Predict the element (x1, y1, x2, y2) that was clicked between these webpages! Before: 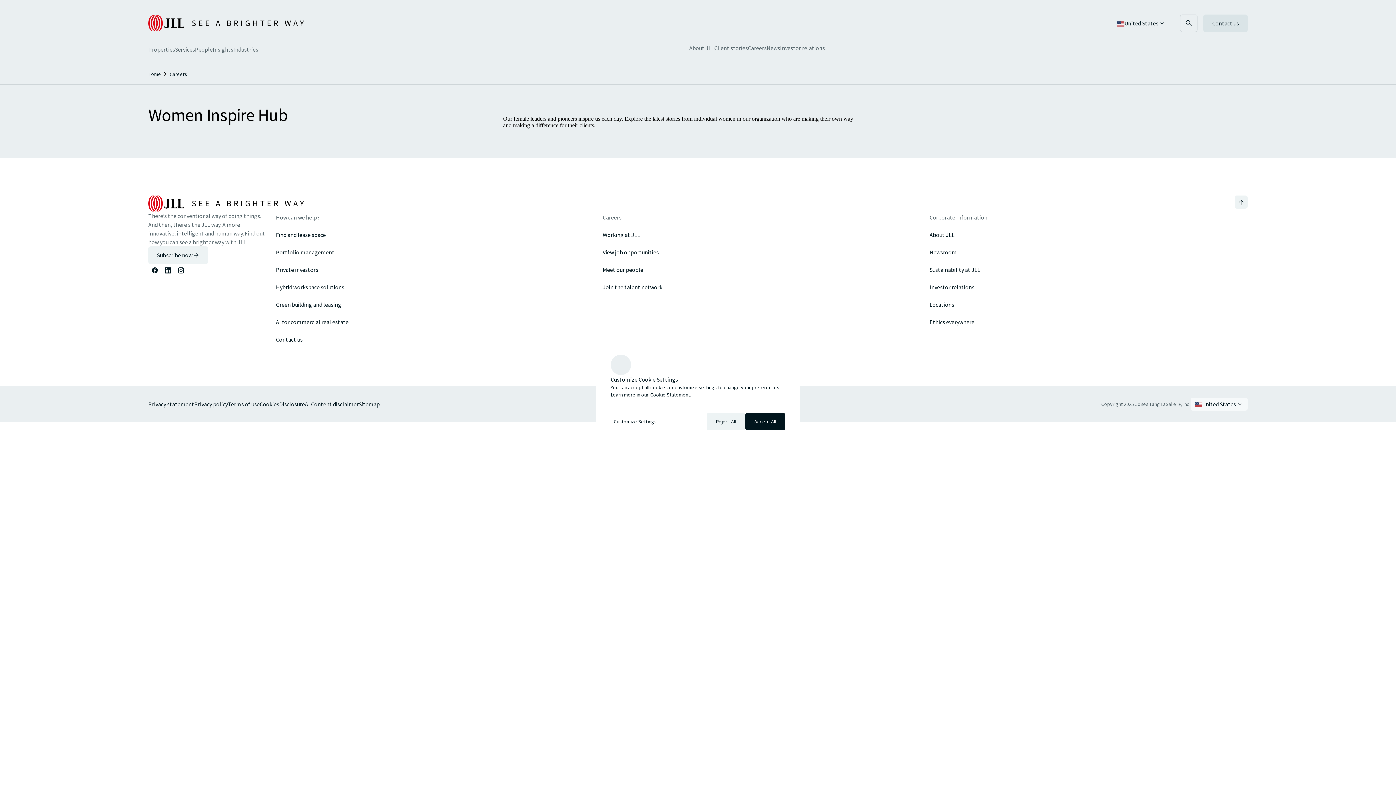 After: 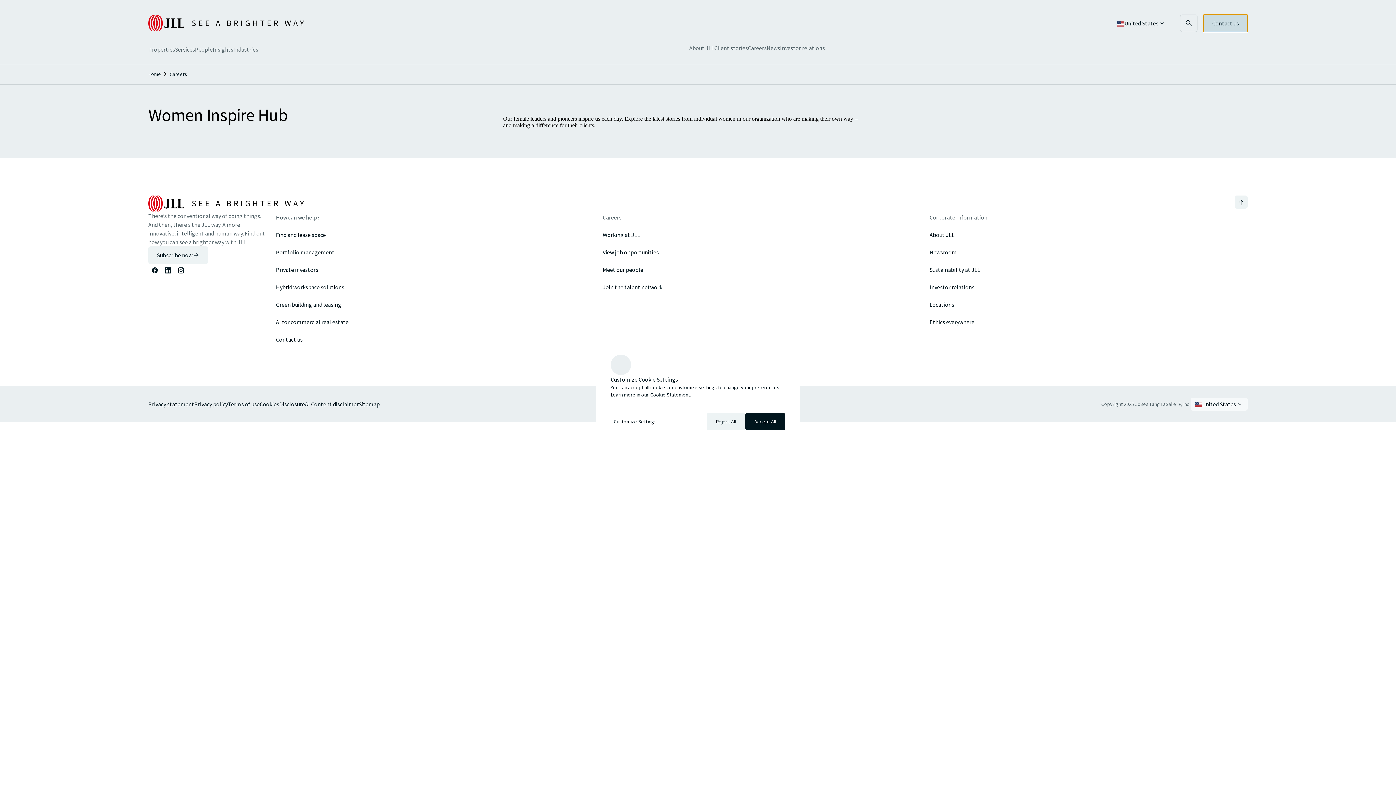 Action: bbox: (1203, 14, 1248, 32) label: Contact us